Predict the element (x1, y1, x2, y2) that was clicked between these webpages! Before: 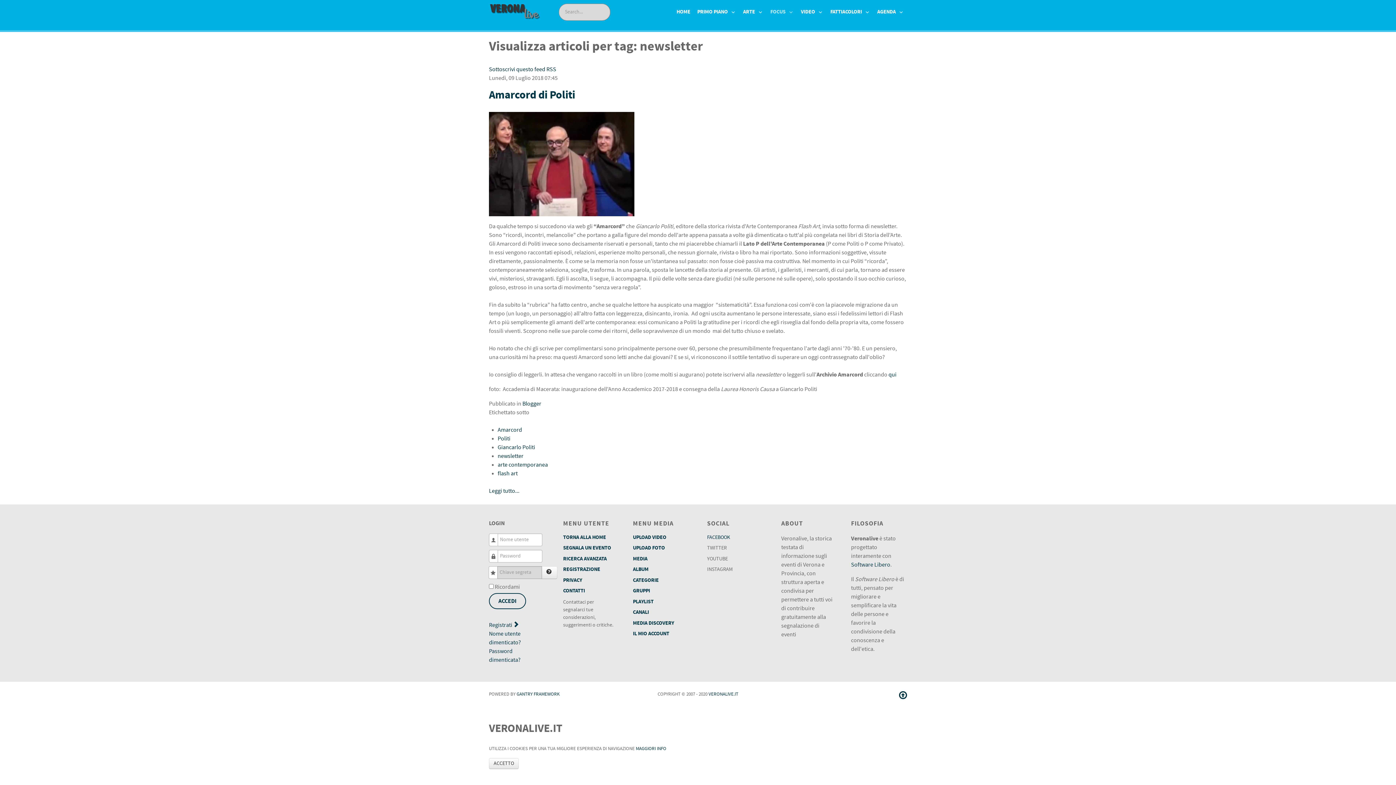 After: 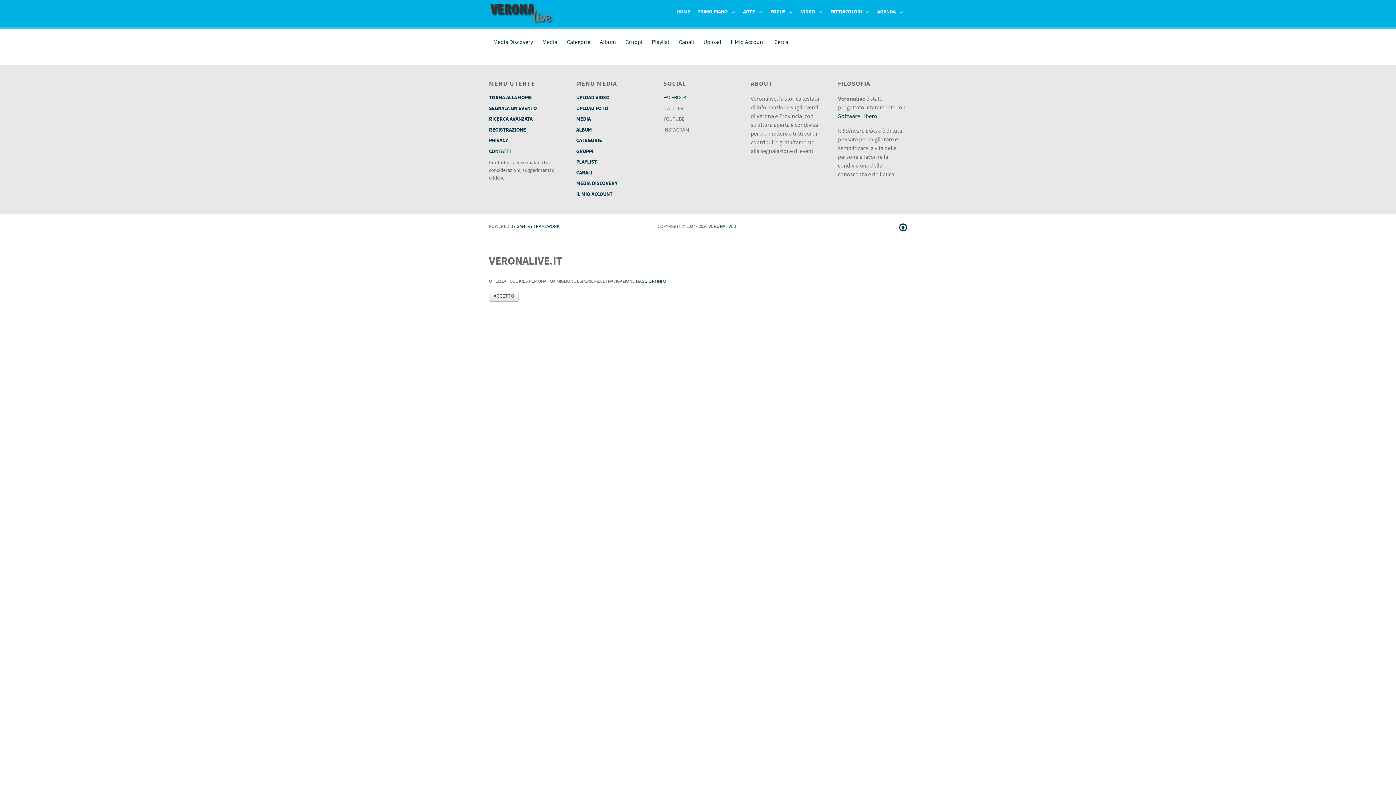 Action: bbox: (633, 620, 674, 626) label: MEDIA DISCOVERY